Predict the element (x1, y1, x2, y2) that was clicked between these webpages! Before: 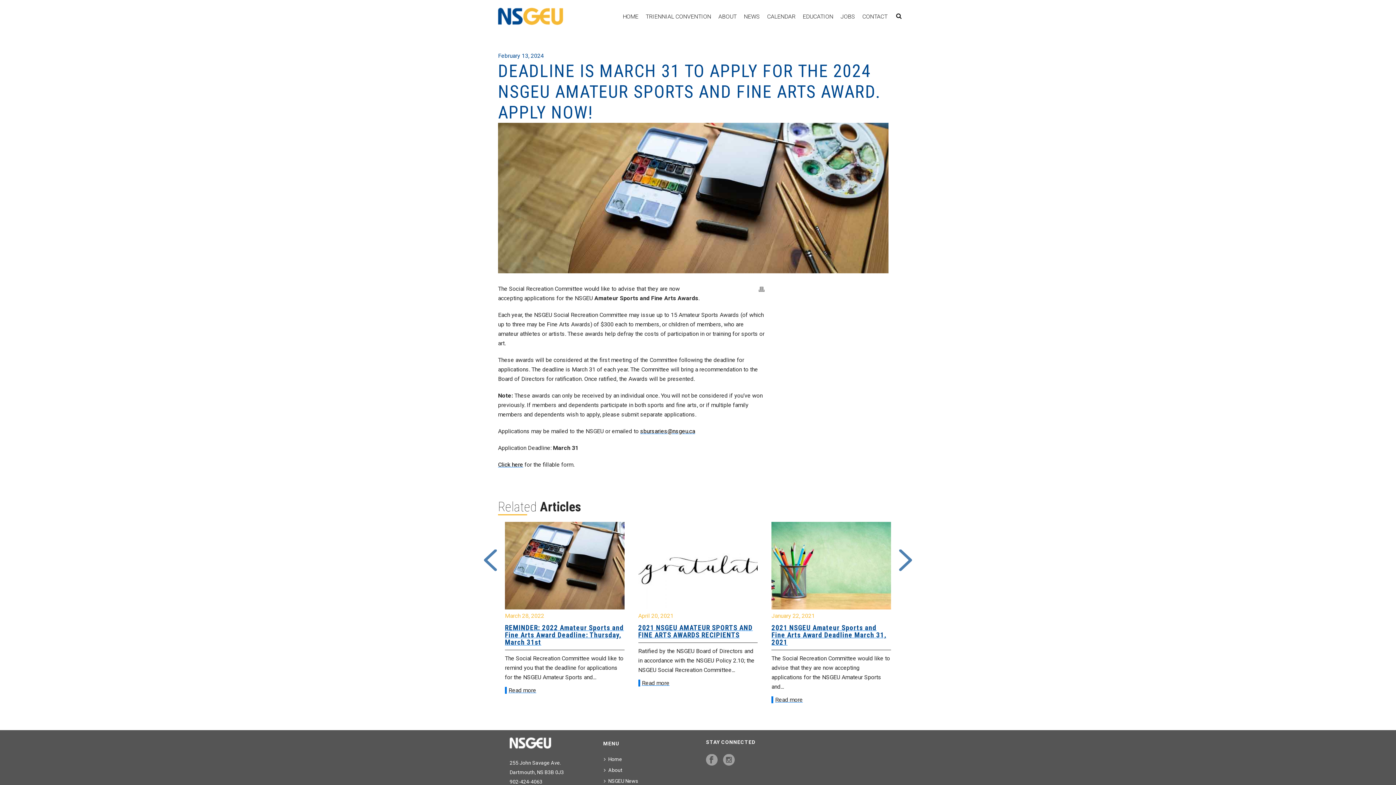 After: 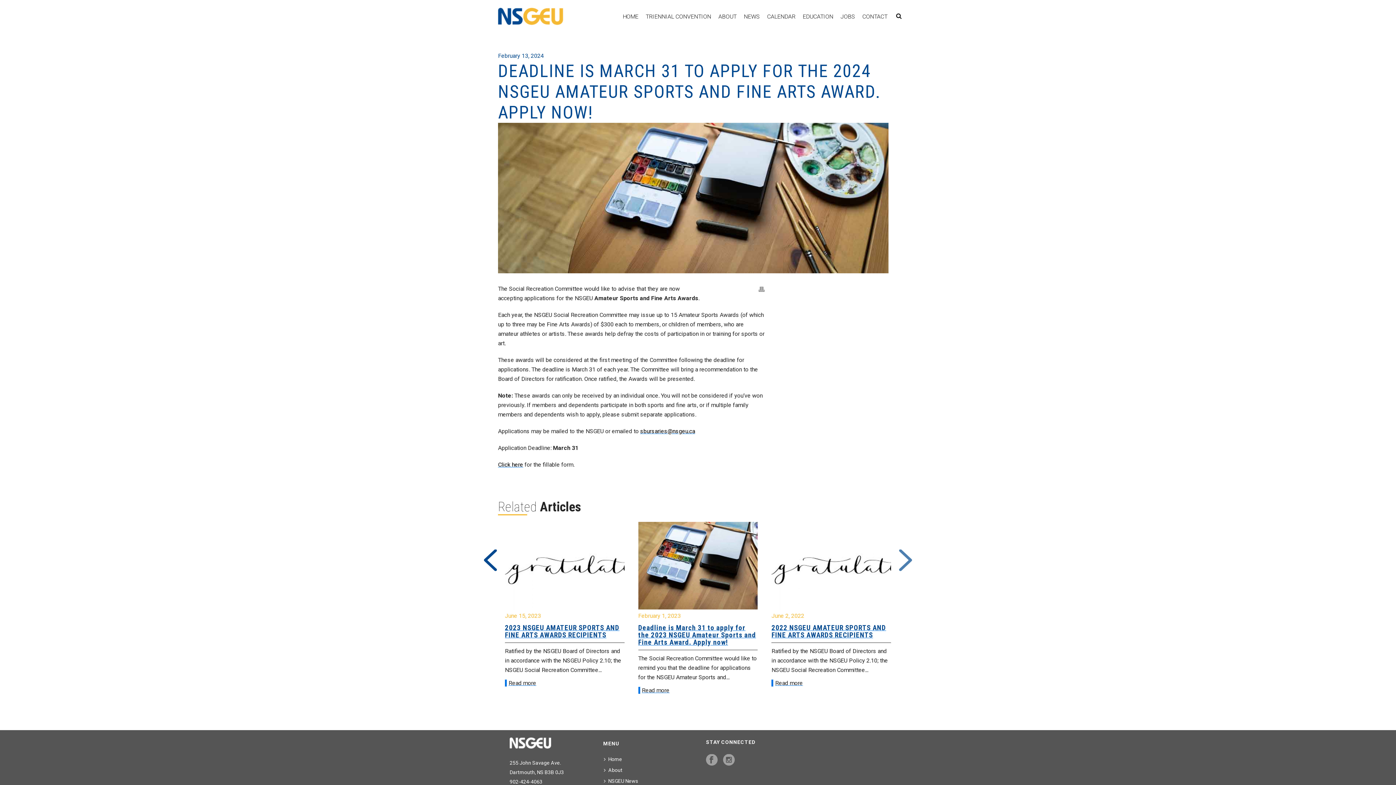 Action: bbox: (480, 549, 501, 574)